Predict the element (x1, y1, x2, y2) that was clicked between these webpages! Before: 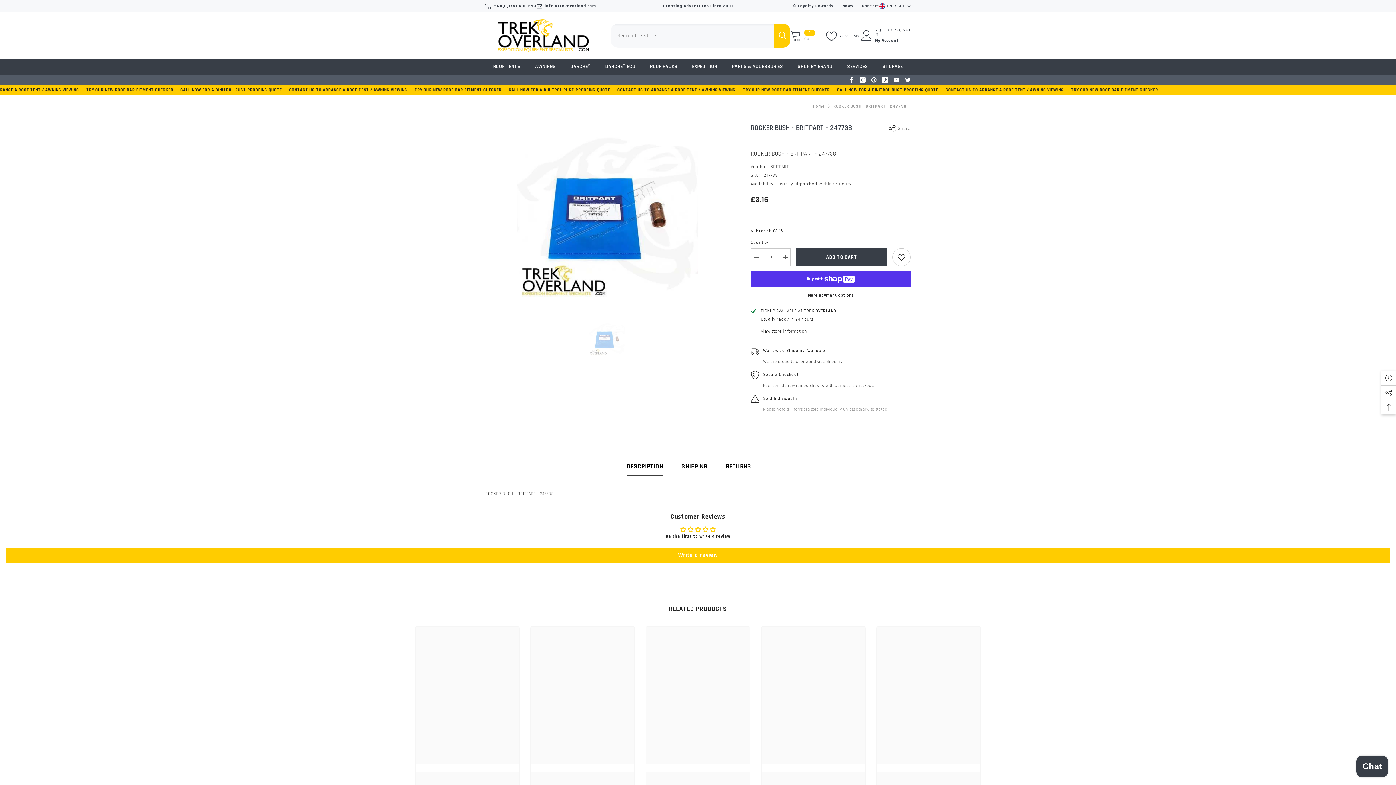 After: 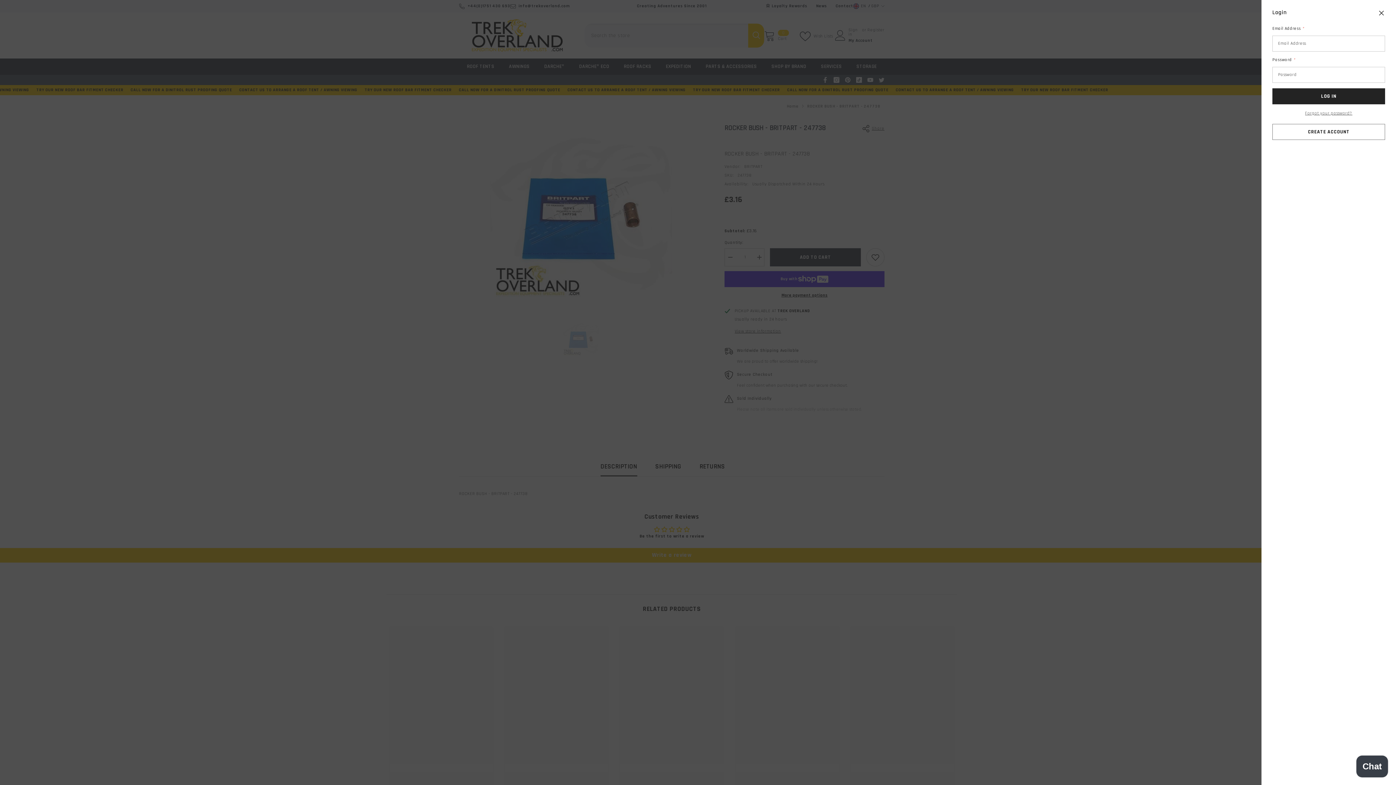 Action: bbox: (861, 30, 872, 40)